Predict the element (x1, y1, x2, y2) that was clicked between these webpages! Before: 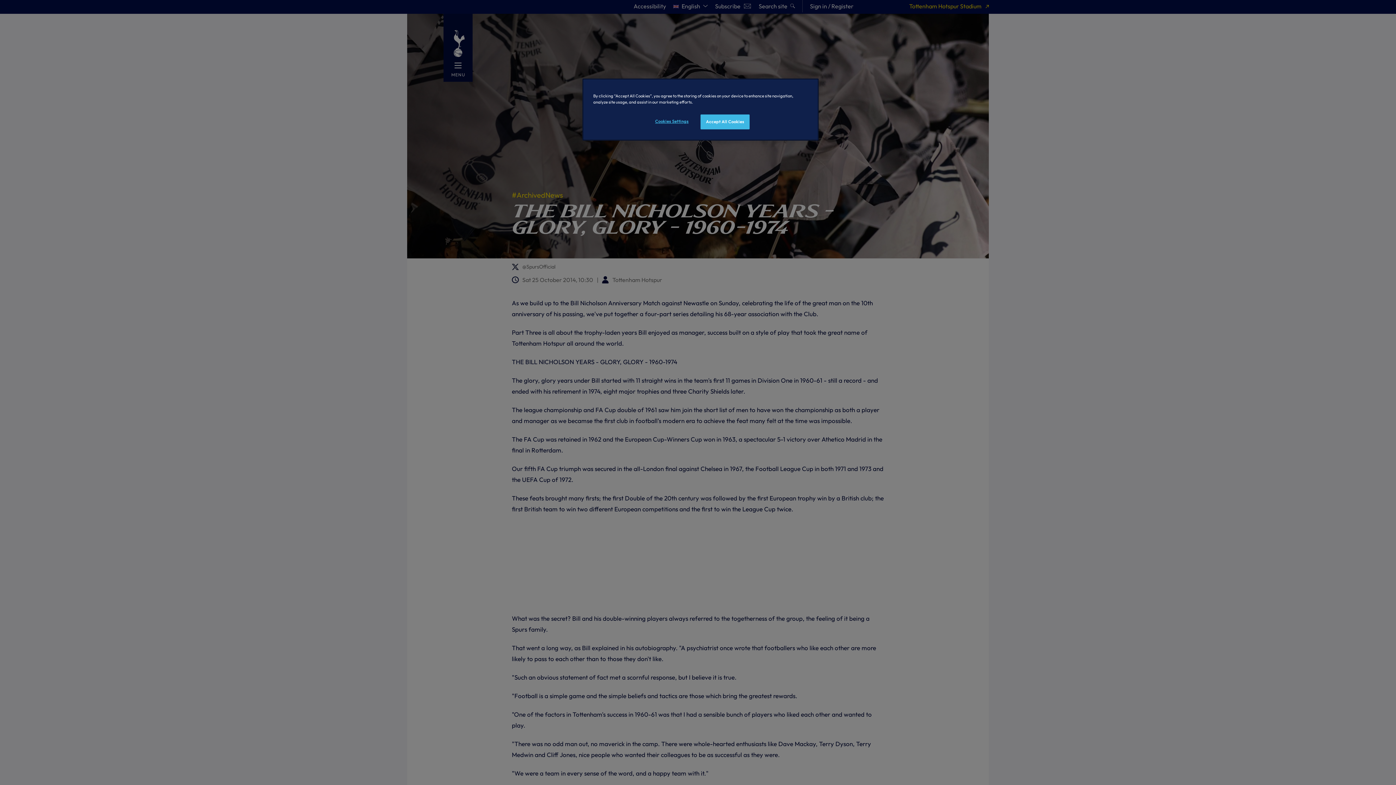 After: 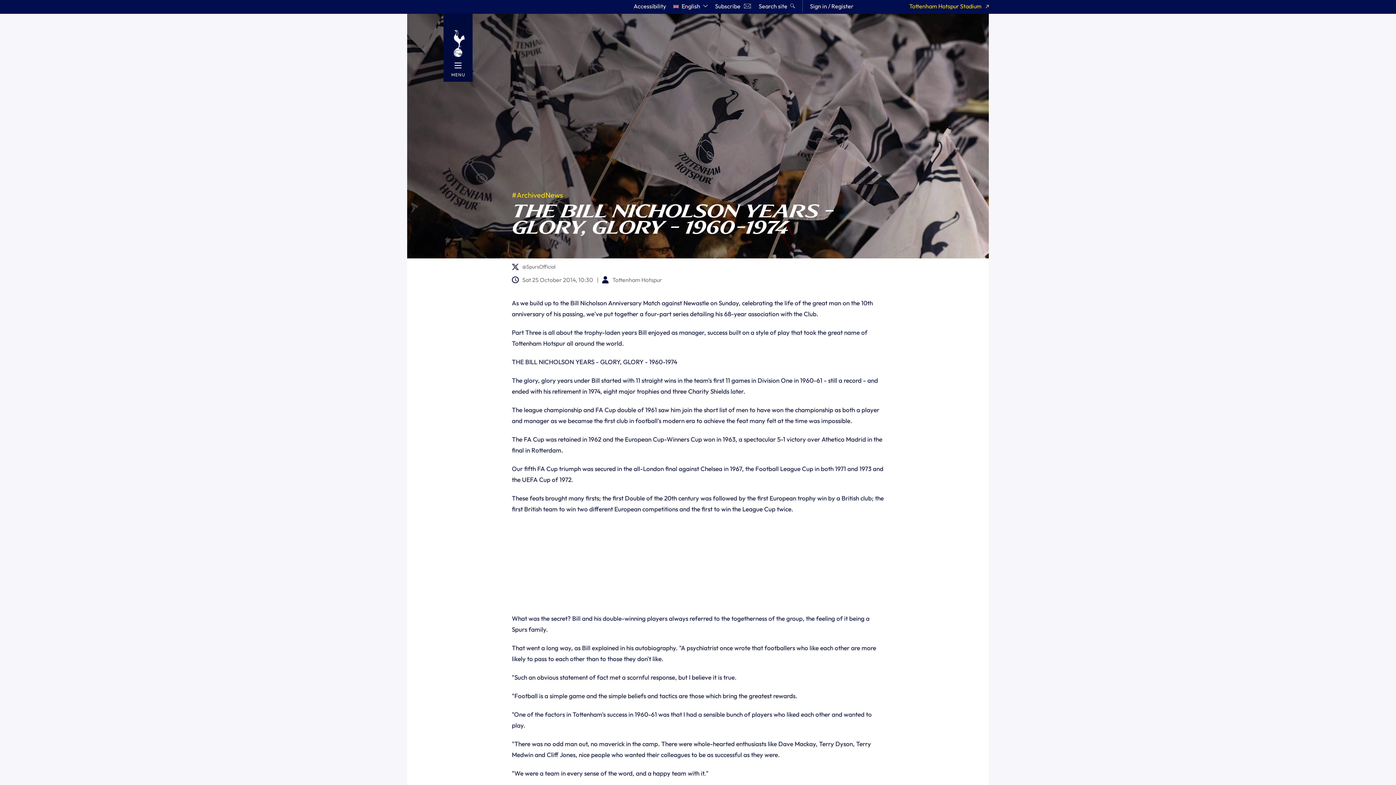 Action: label: Accept All Cookies bbox: (700, 114, 749, 129)